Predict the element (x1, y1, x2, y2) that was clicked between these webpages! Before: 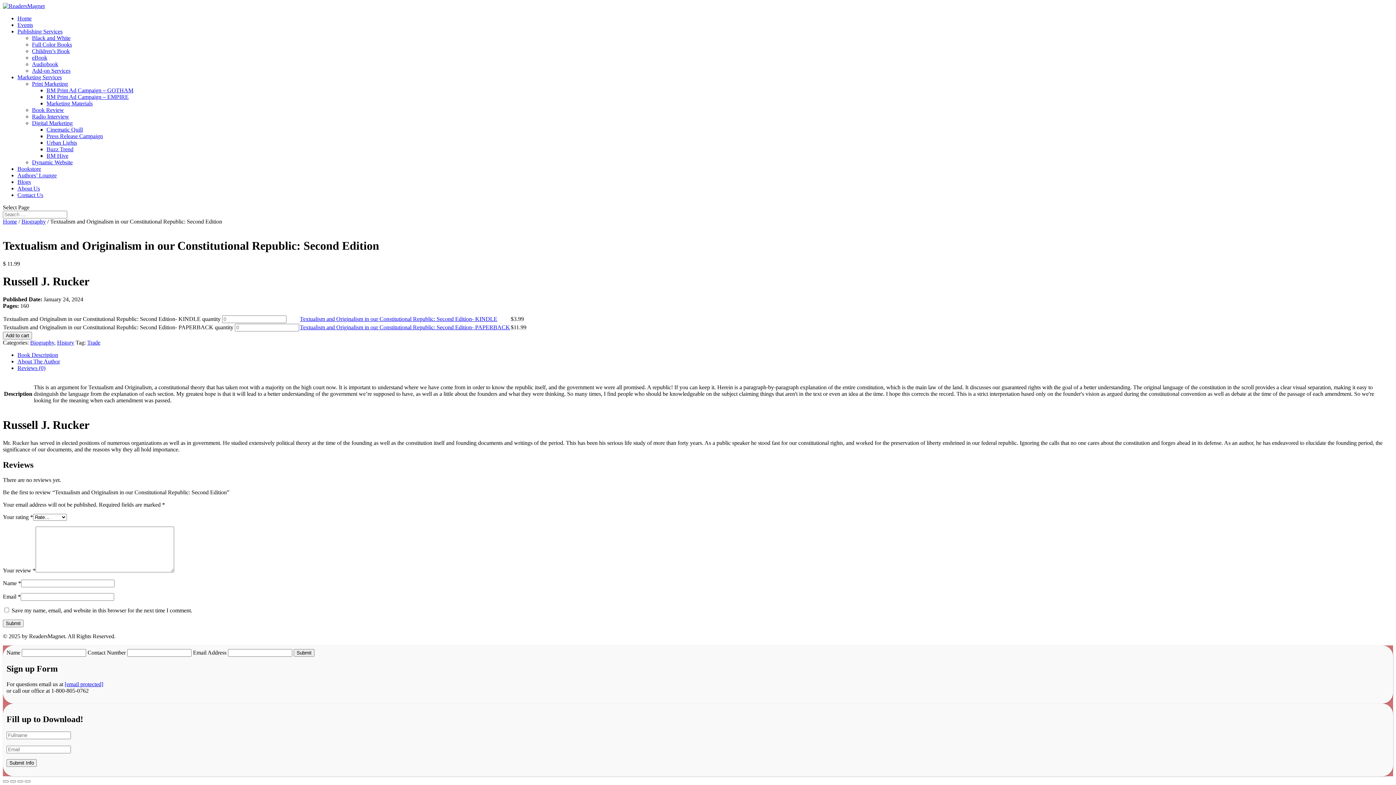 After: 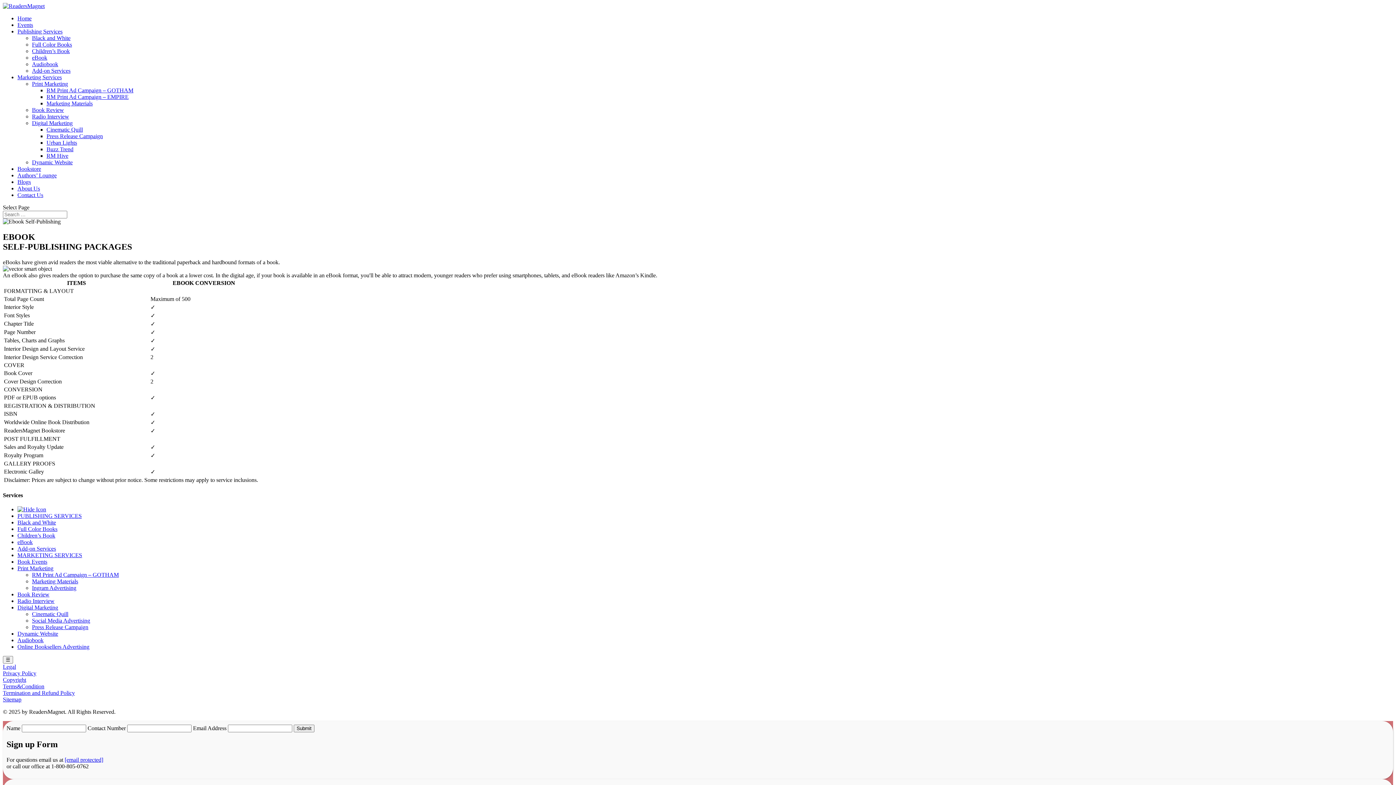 Action: label: eBook bbox: (32, 54, 47, 60)